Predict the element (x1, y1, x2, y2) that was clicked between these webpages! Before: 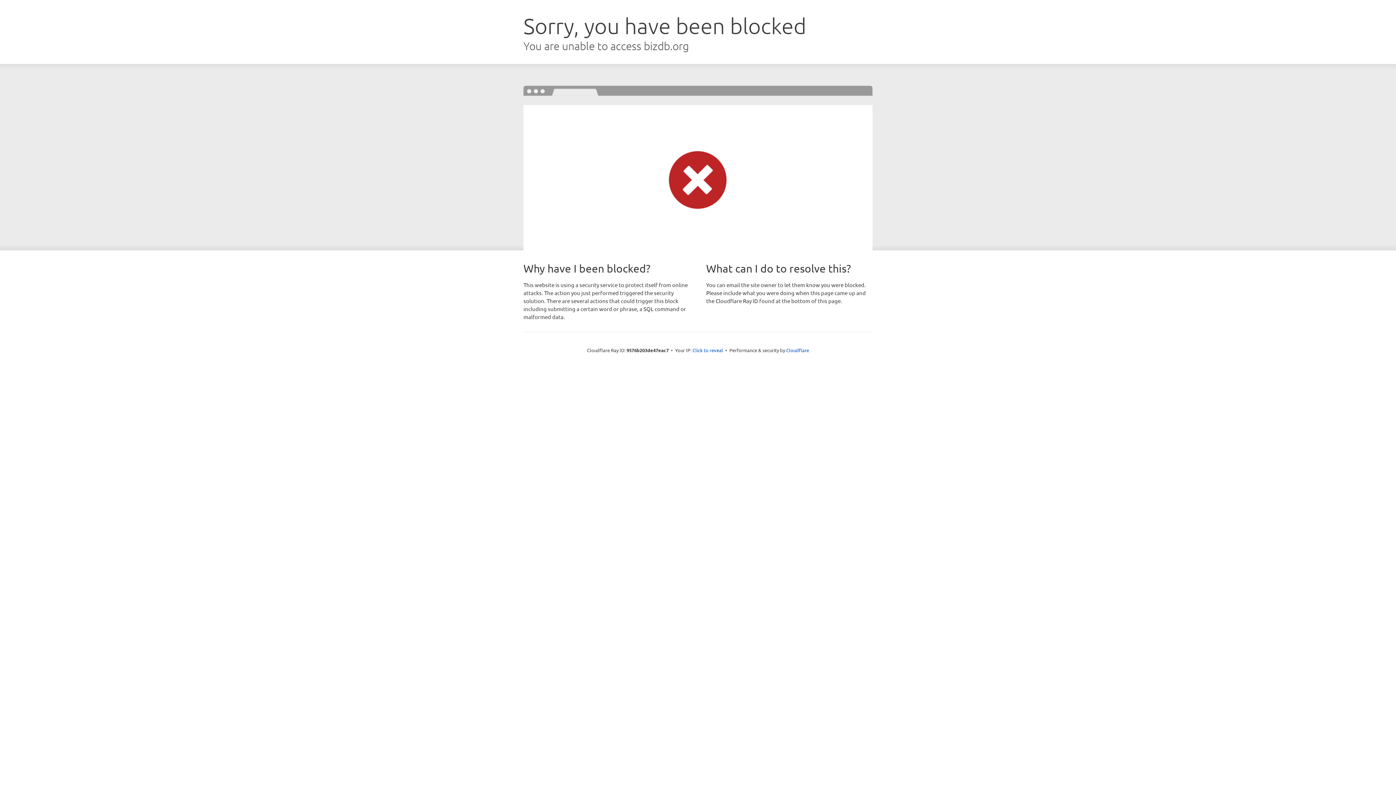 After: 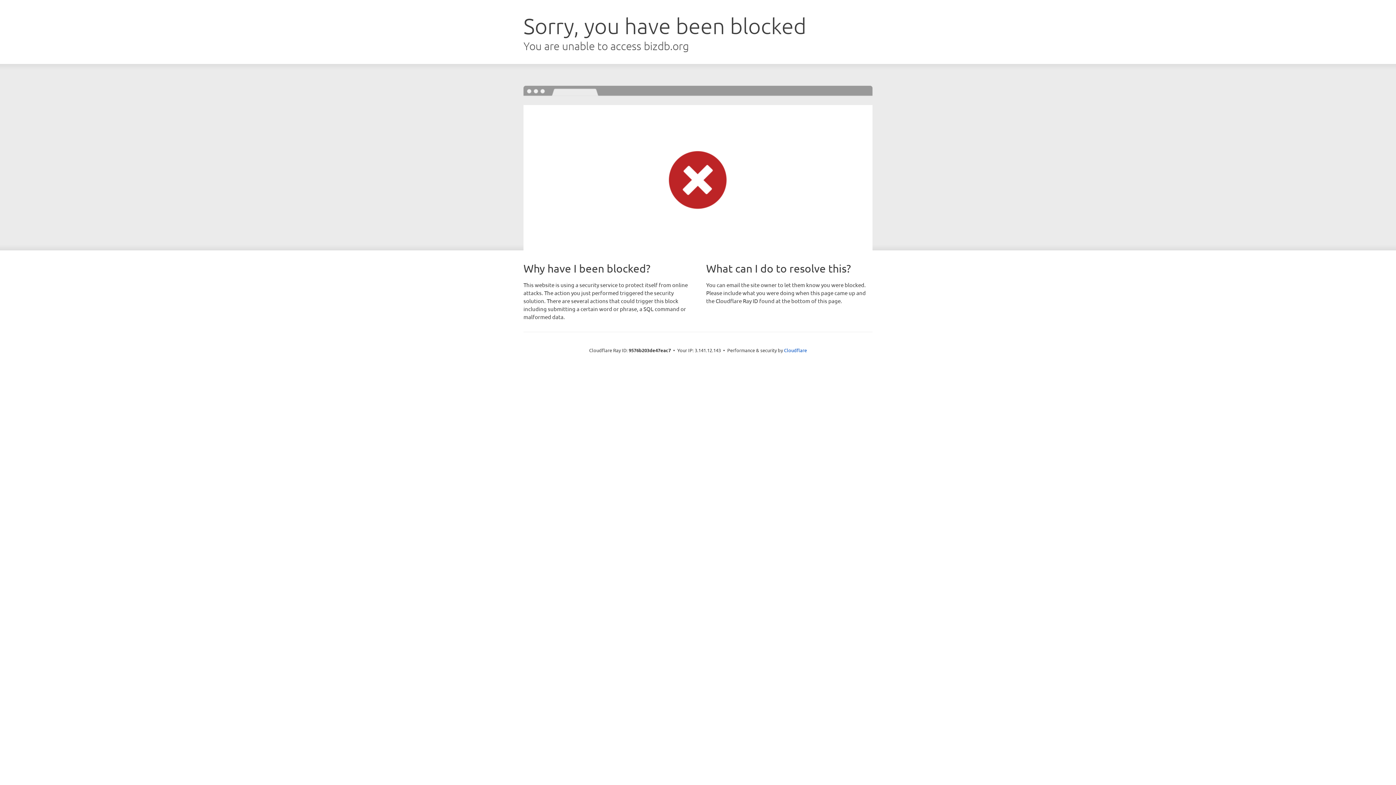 Action: label: Click to reveal bbox: (692, 346, 723, 353)